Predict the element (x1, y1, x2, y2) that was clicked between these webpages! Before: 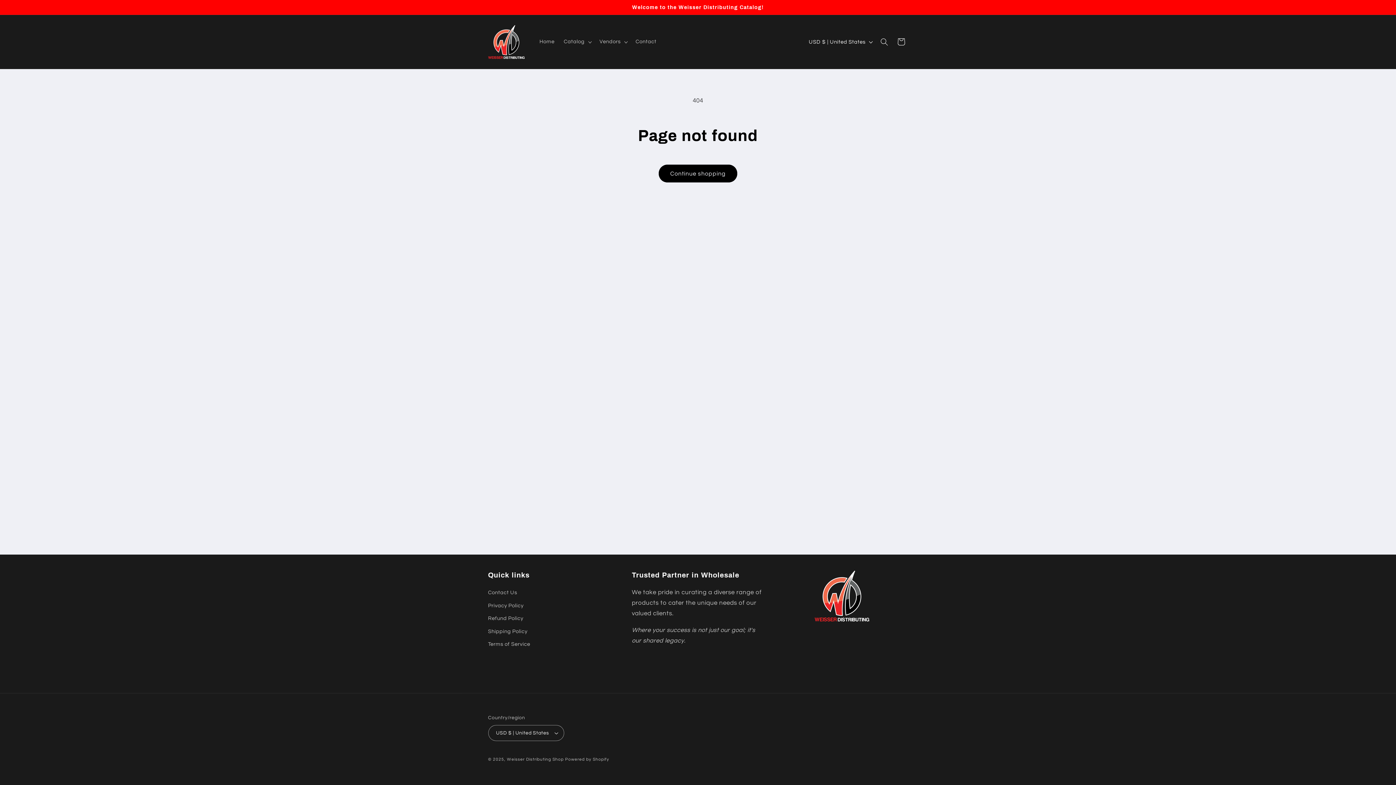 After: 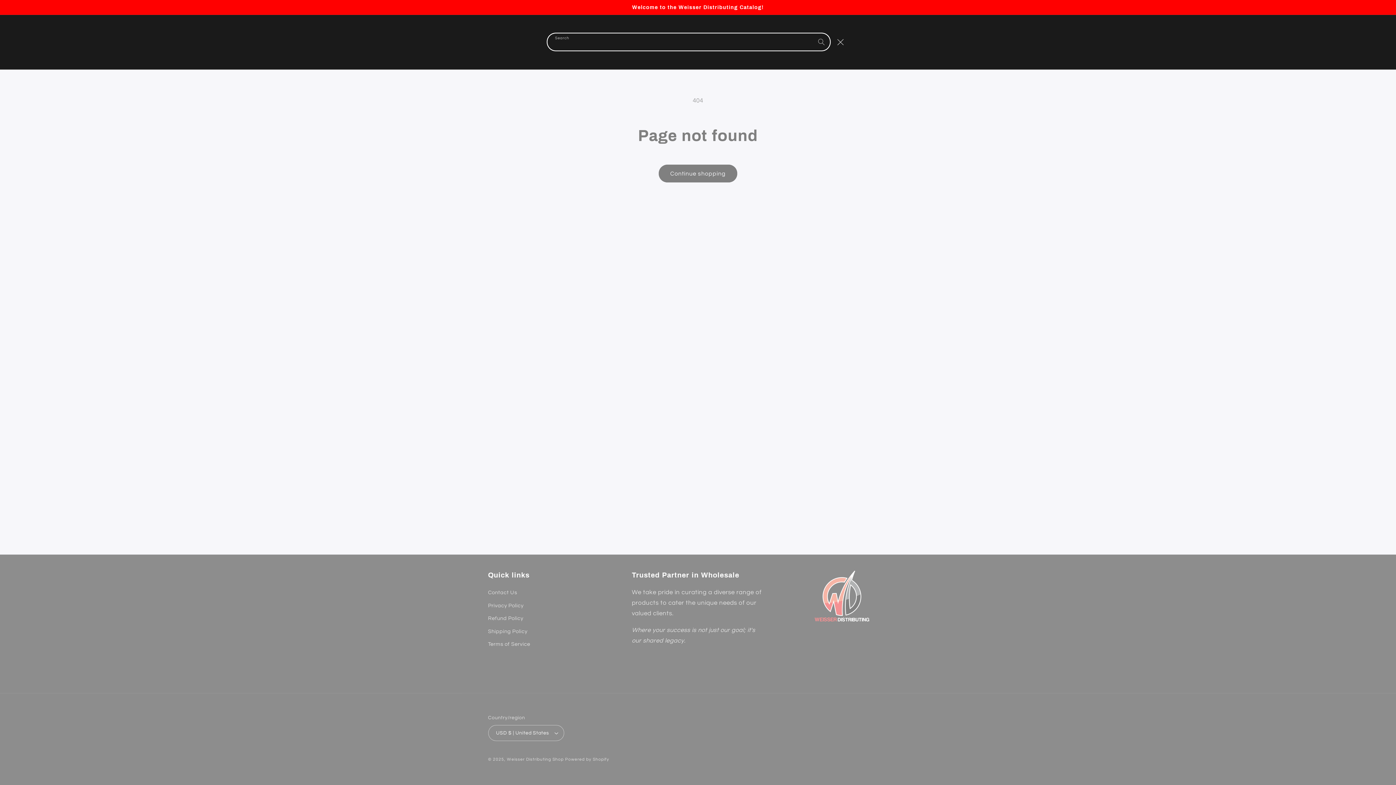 Action: label: Search bbox: (876, 33, 892, 50)